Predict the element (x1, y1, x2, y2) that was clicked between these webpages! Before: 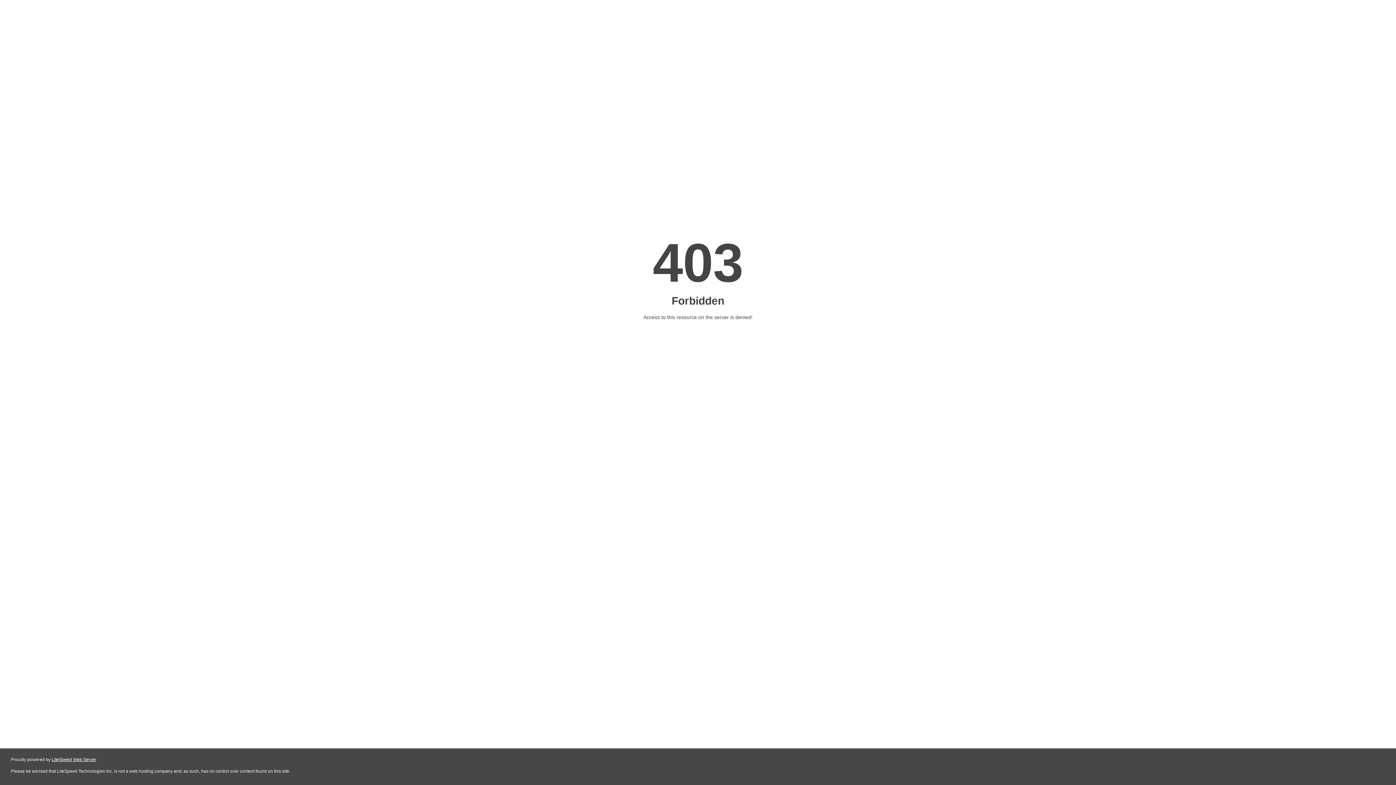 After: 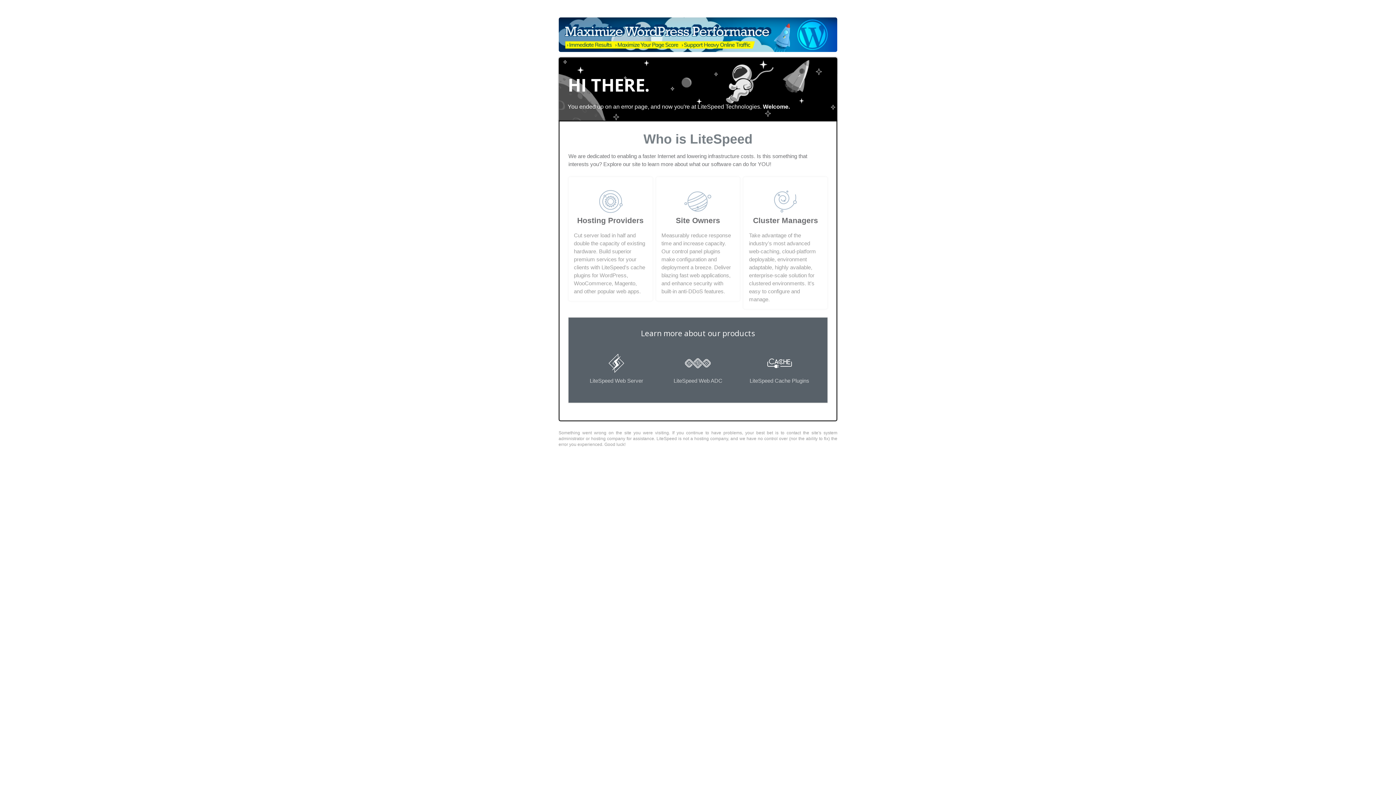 Action: bbox: (51, 757, 96, 762) label: LiteSpeed Web Server